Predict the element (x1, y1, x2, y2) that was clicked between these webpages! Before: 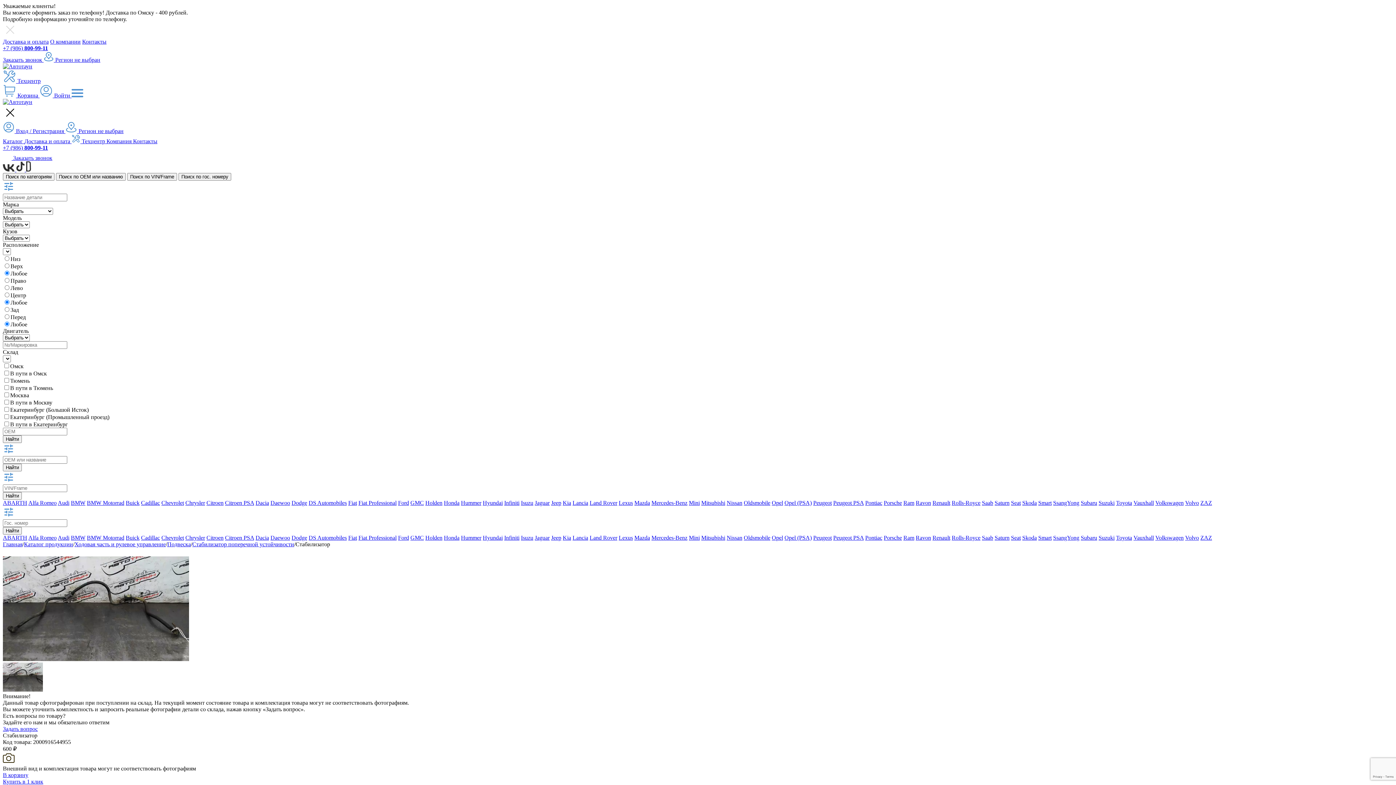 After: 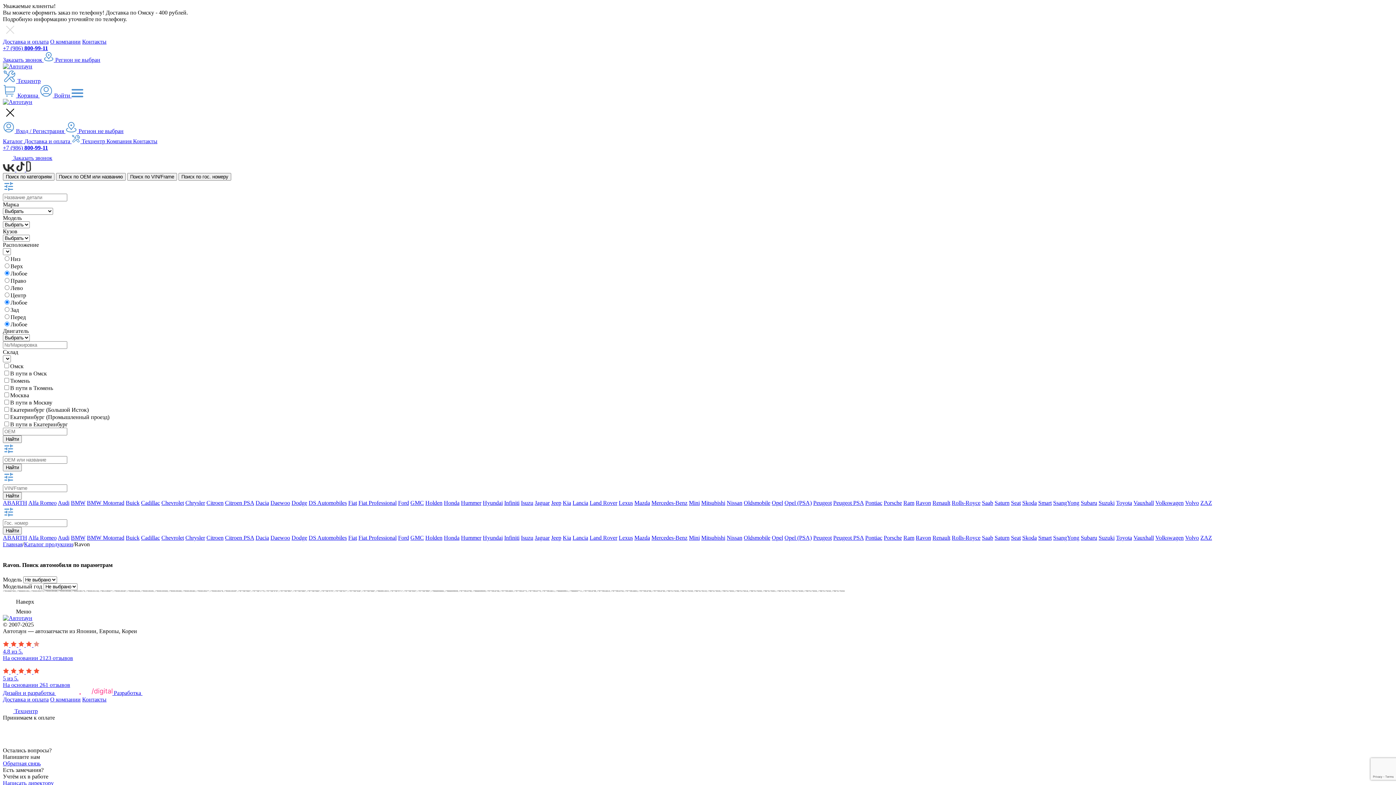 Action: label: Ravon bbox: (916, 500, 931, 506)